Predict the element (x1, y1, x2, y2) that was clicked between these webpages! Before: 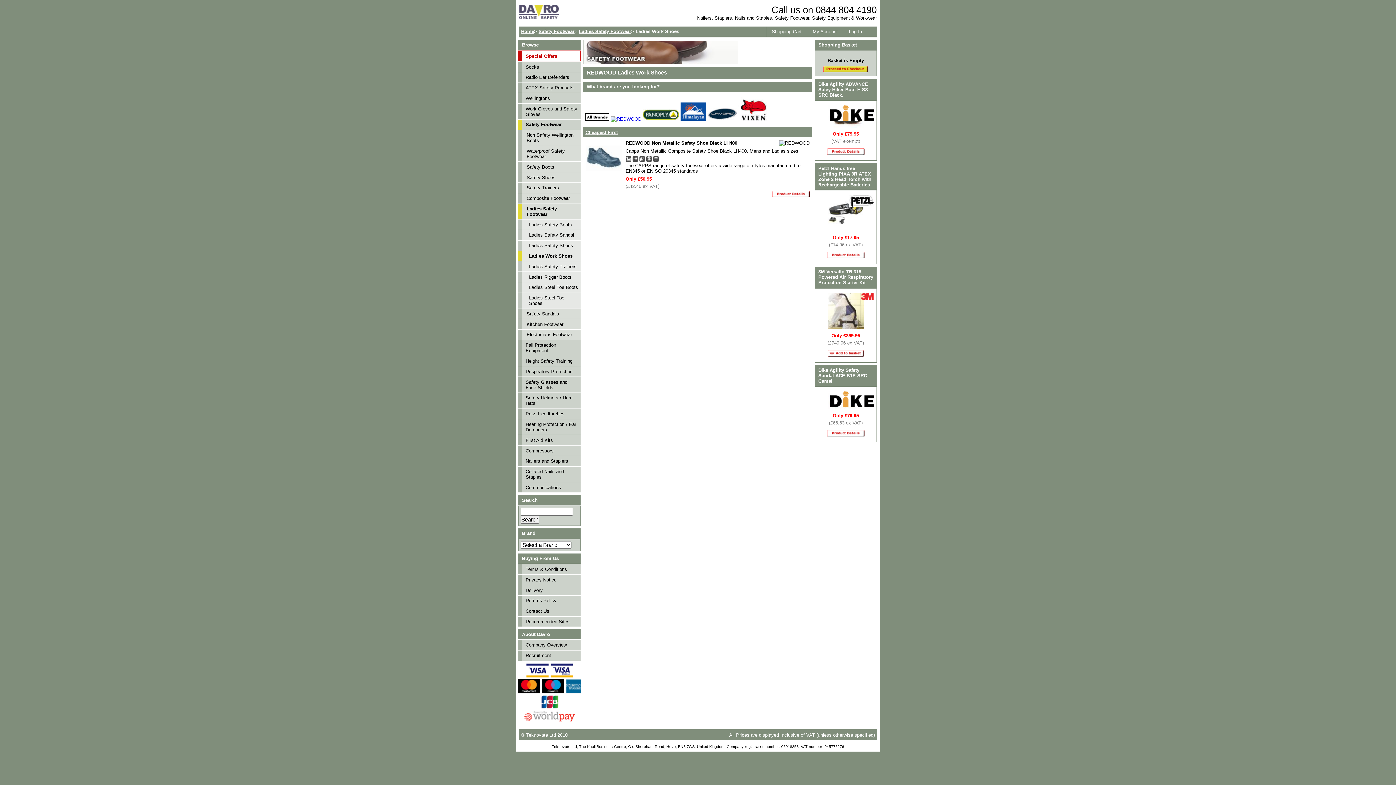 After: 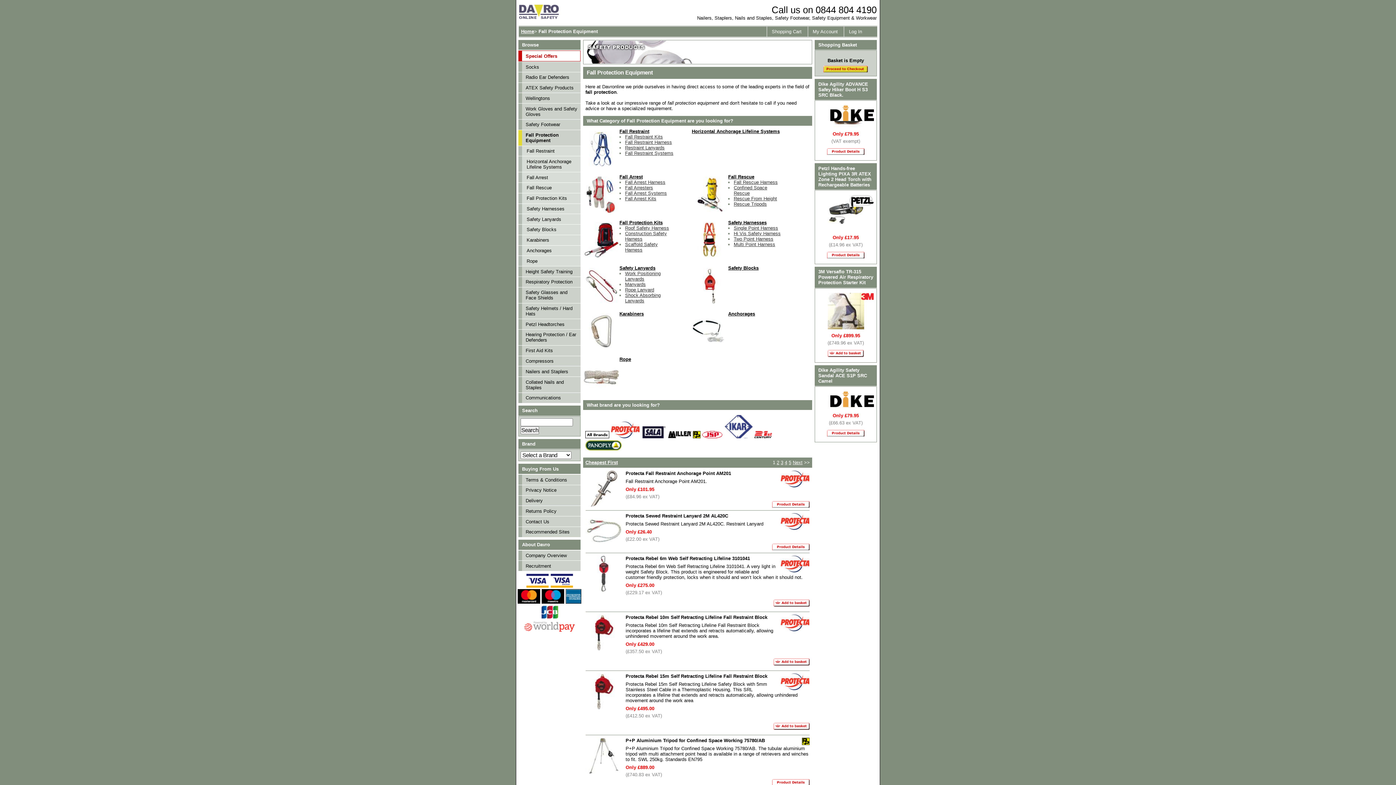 Action: label: Fall Protection Equipment bbox: (518, 340, 580, 355)